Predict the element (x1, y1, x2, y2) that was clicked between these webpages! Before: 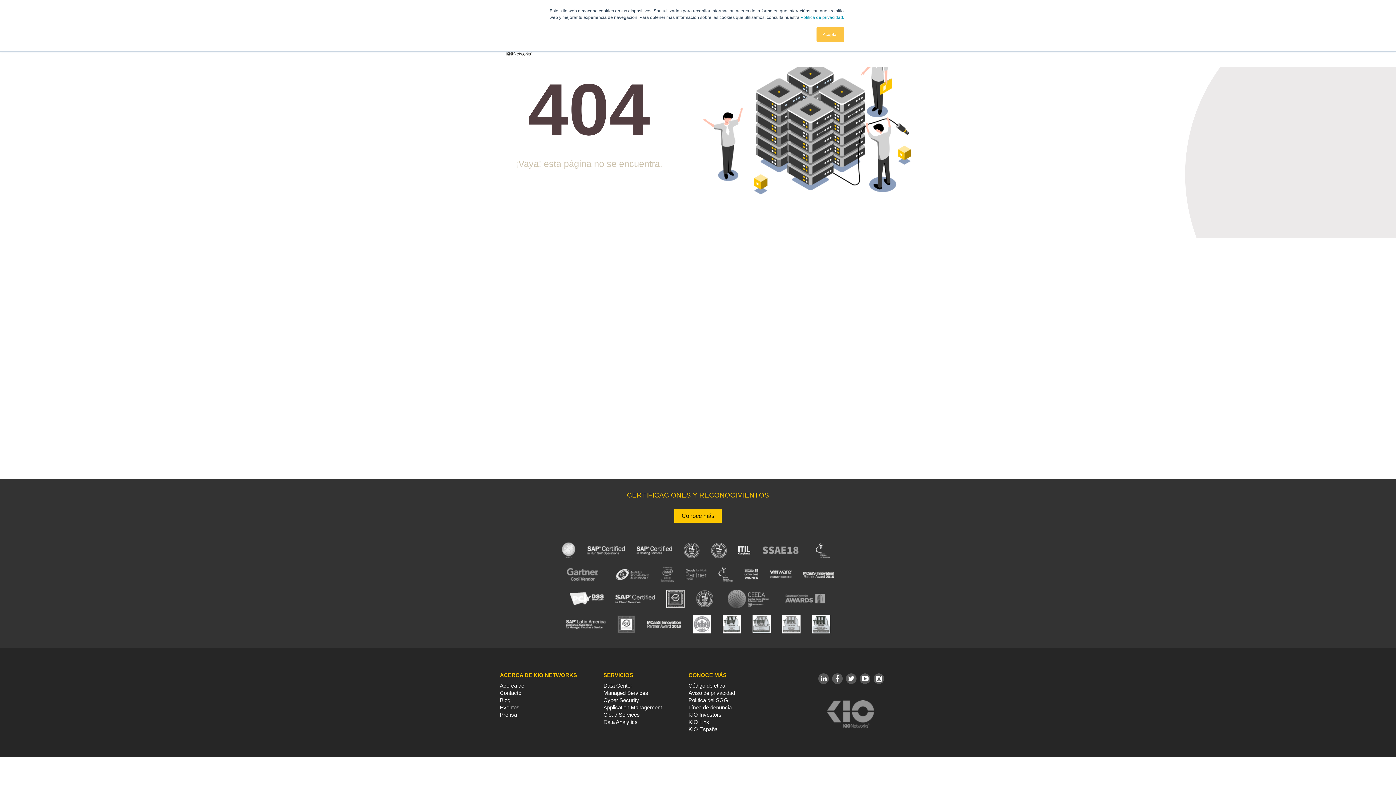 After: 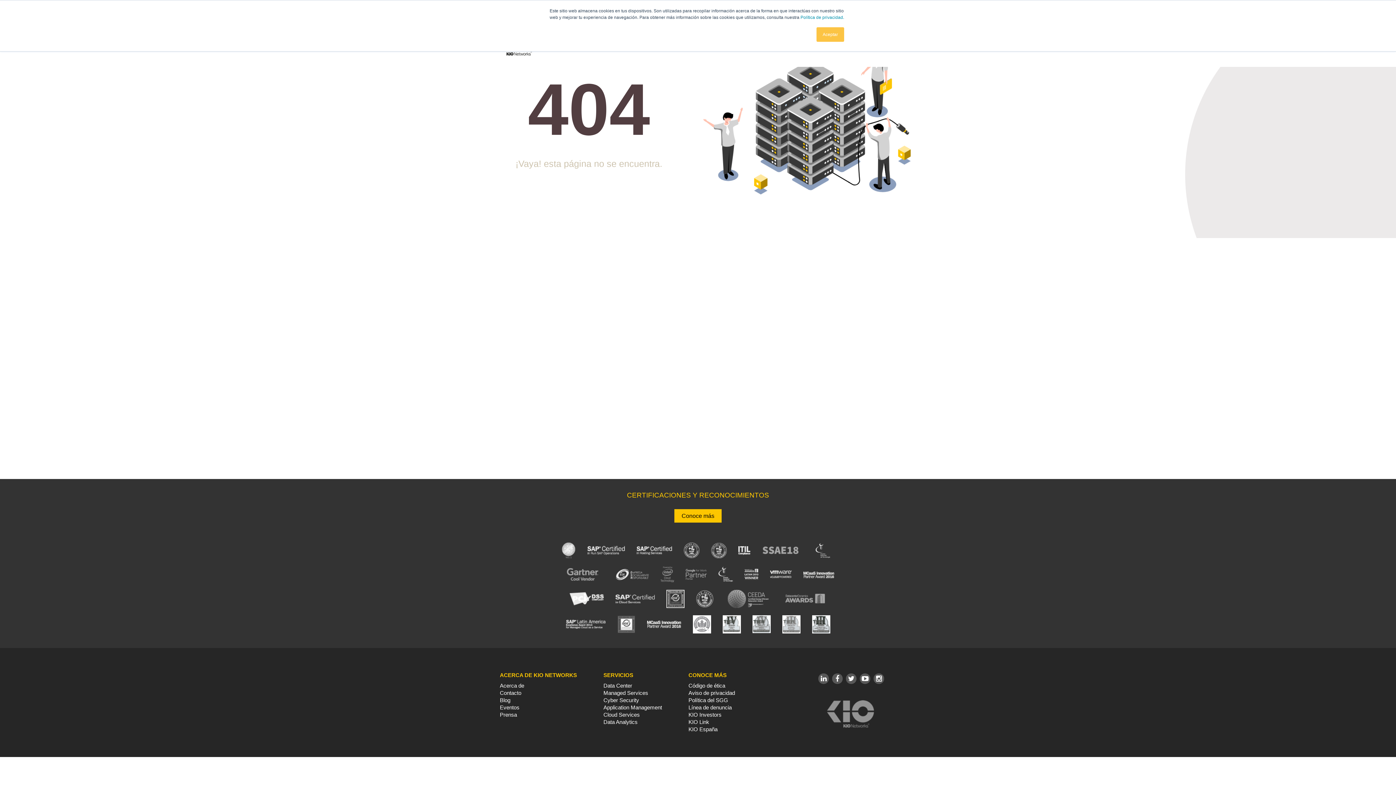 Action: bbox: (688, 697, 735, 704) label: Política del SGG